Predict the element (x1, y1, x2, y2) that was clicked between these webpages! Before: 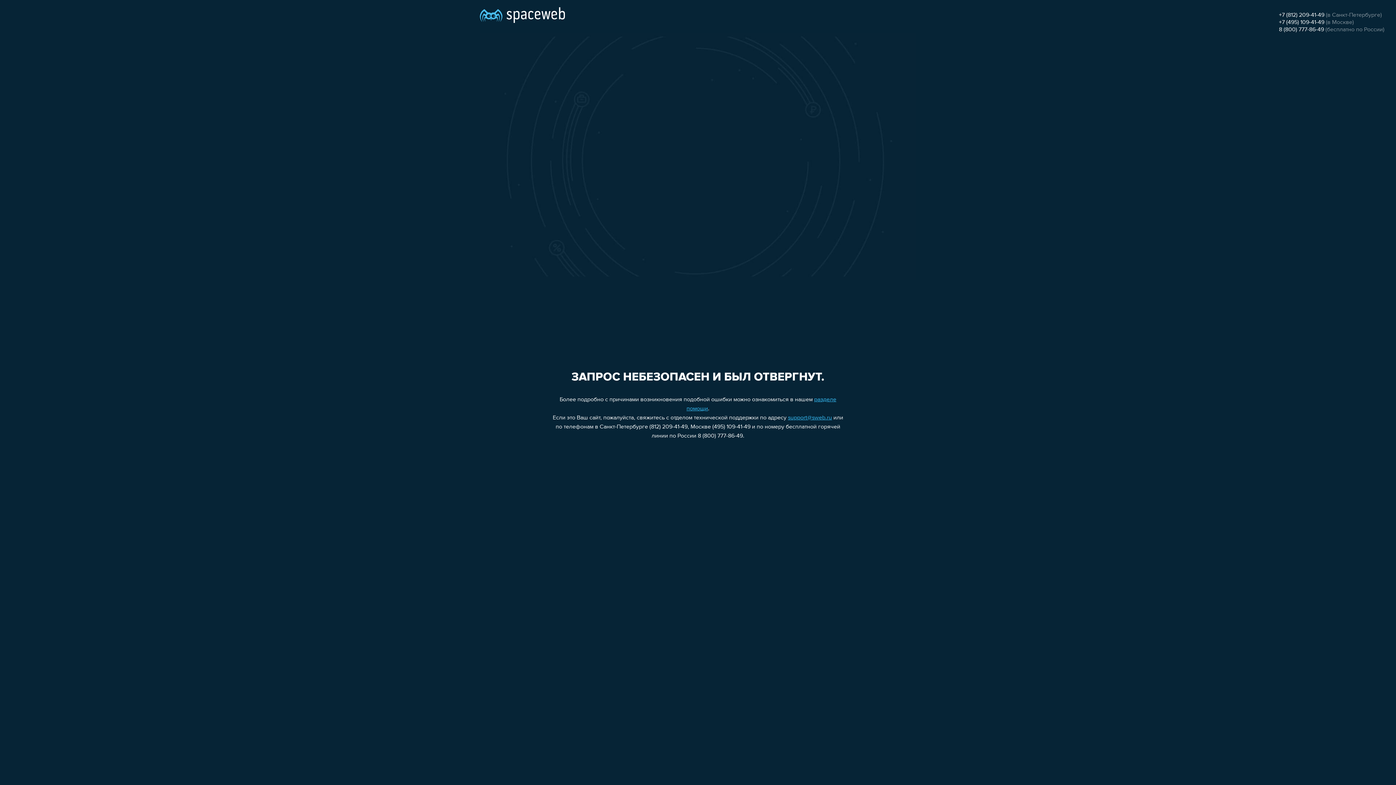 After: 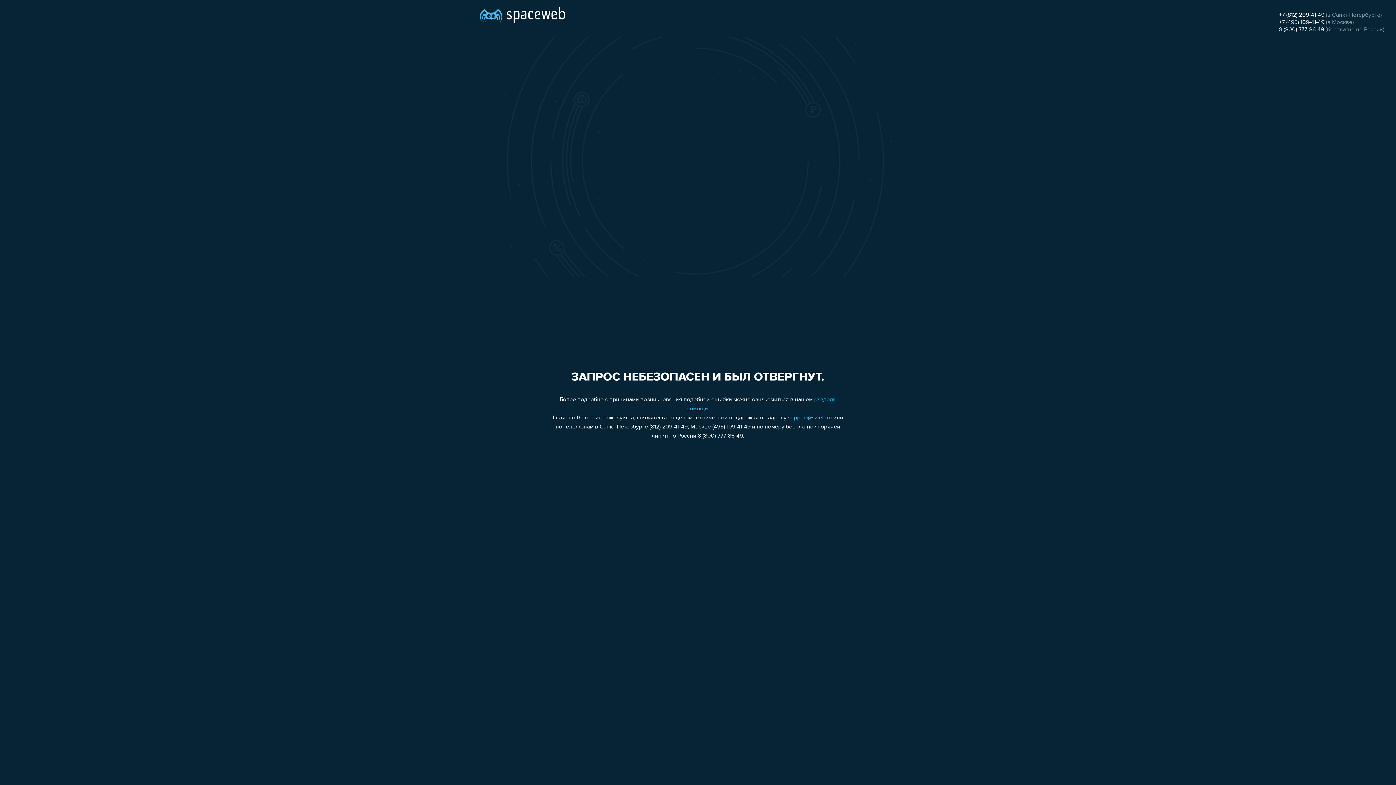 Action: bbox: (1279, 26, 1324, 32) label: 8 (800) 777-86-49